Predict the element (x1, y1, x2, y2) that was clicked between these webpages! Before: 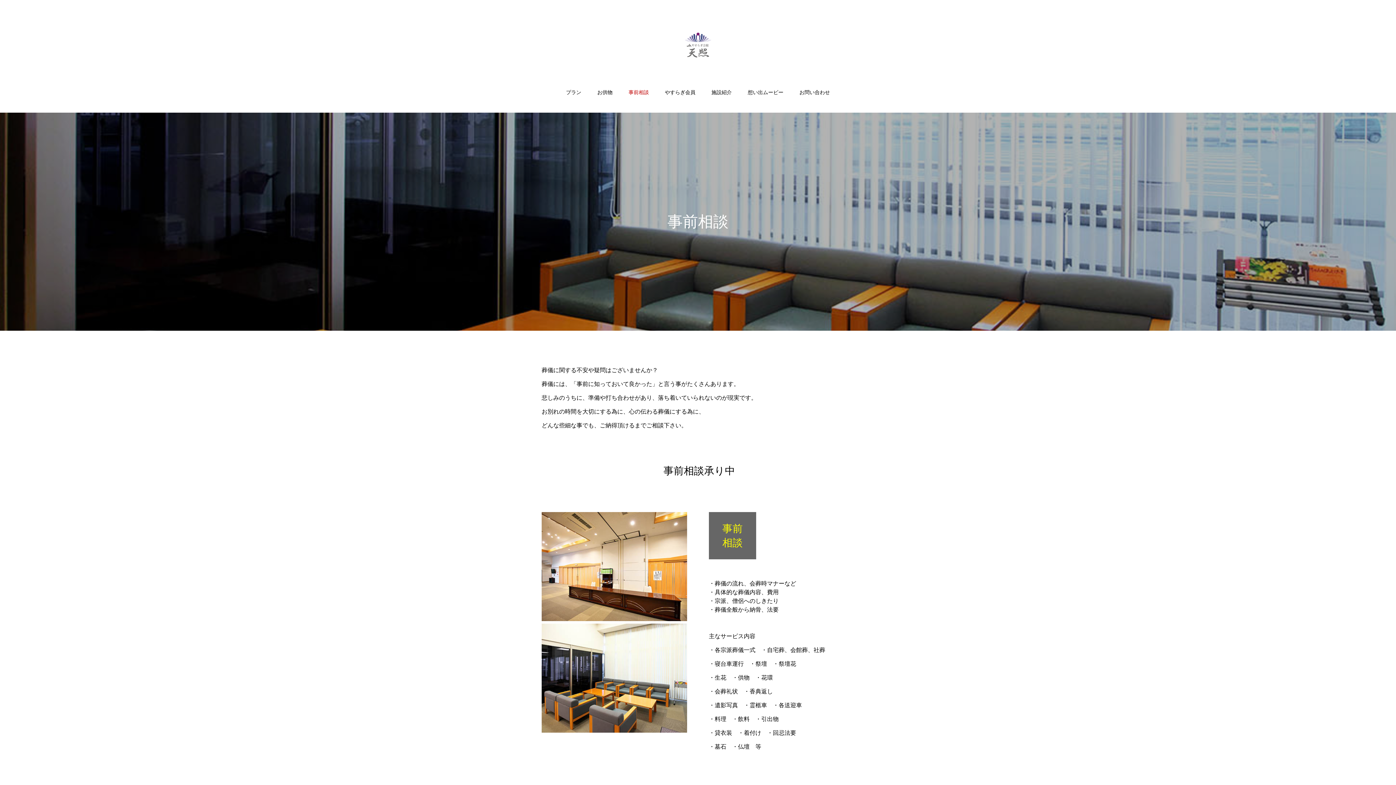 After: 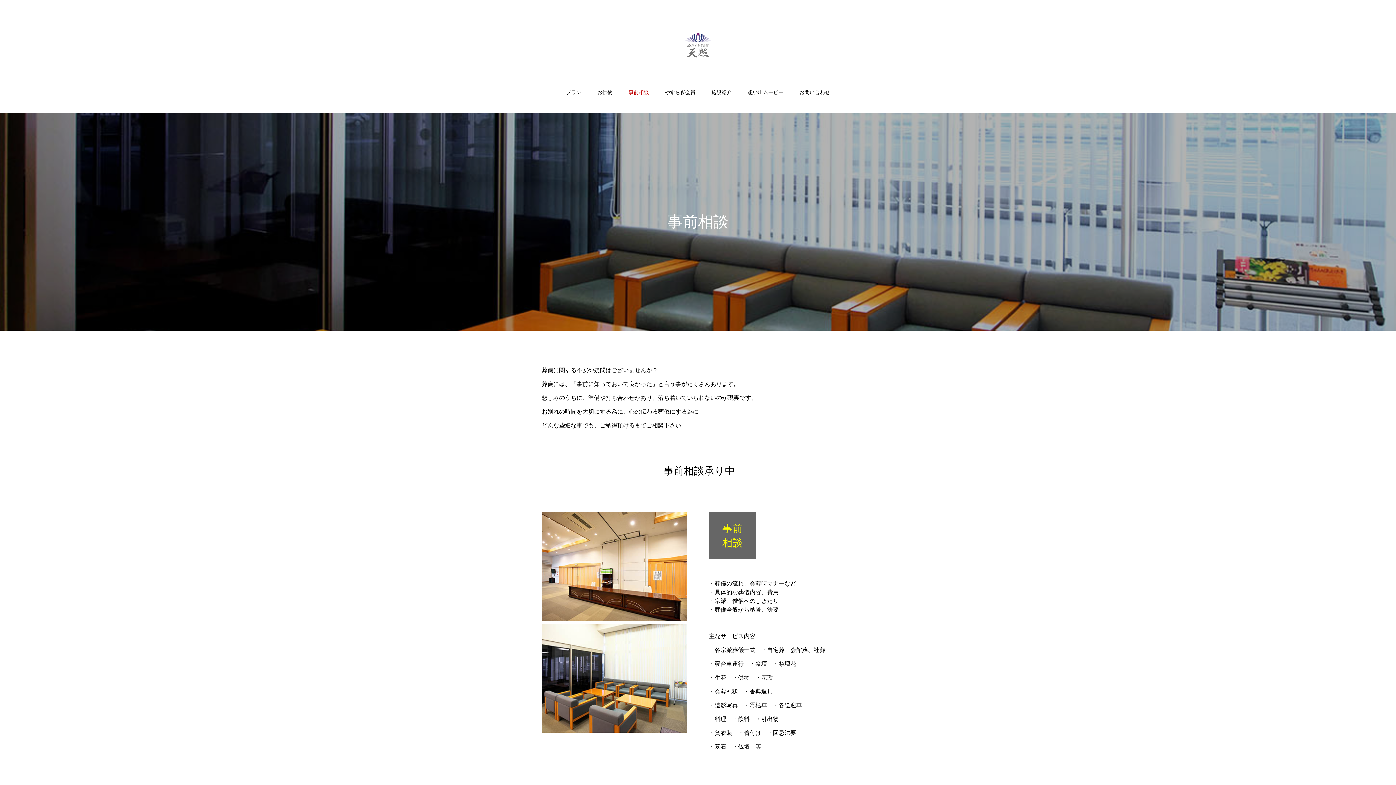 Action: bbox: (620, 82, 657, 113) label: 事前相談